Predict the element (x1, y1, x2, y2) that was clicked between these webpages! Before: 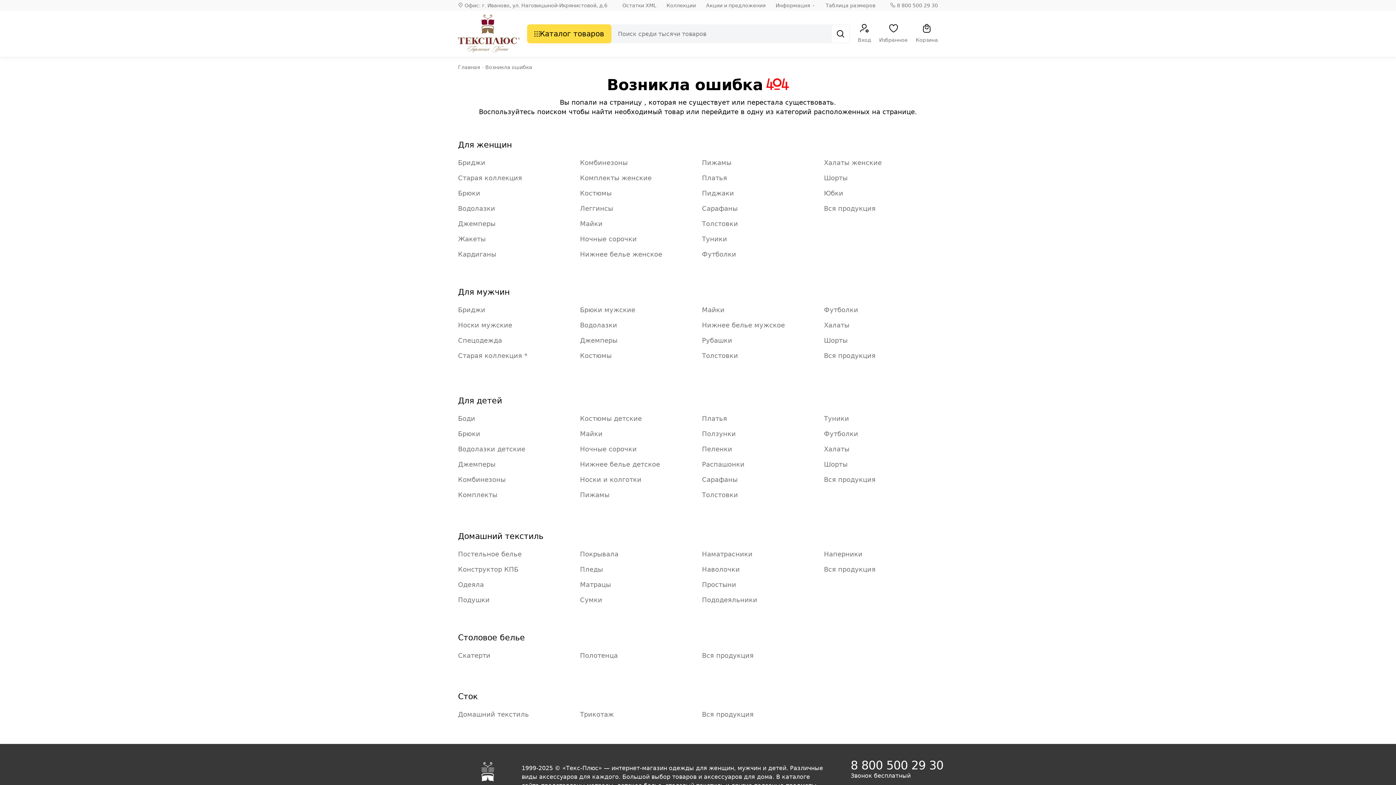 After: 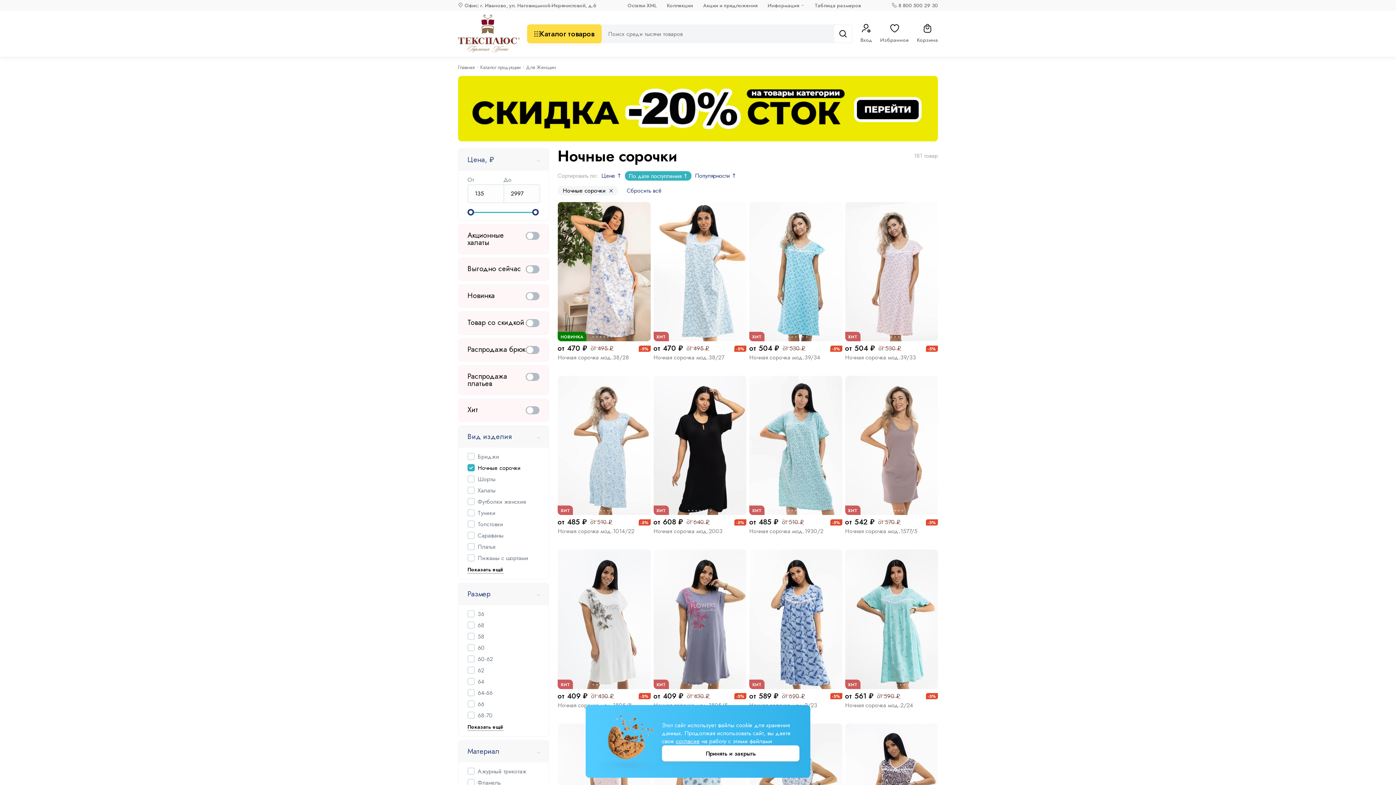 Action: label: Ночные сорочки bbox: (580, 235, 636, 242)